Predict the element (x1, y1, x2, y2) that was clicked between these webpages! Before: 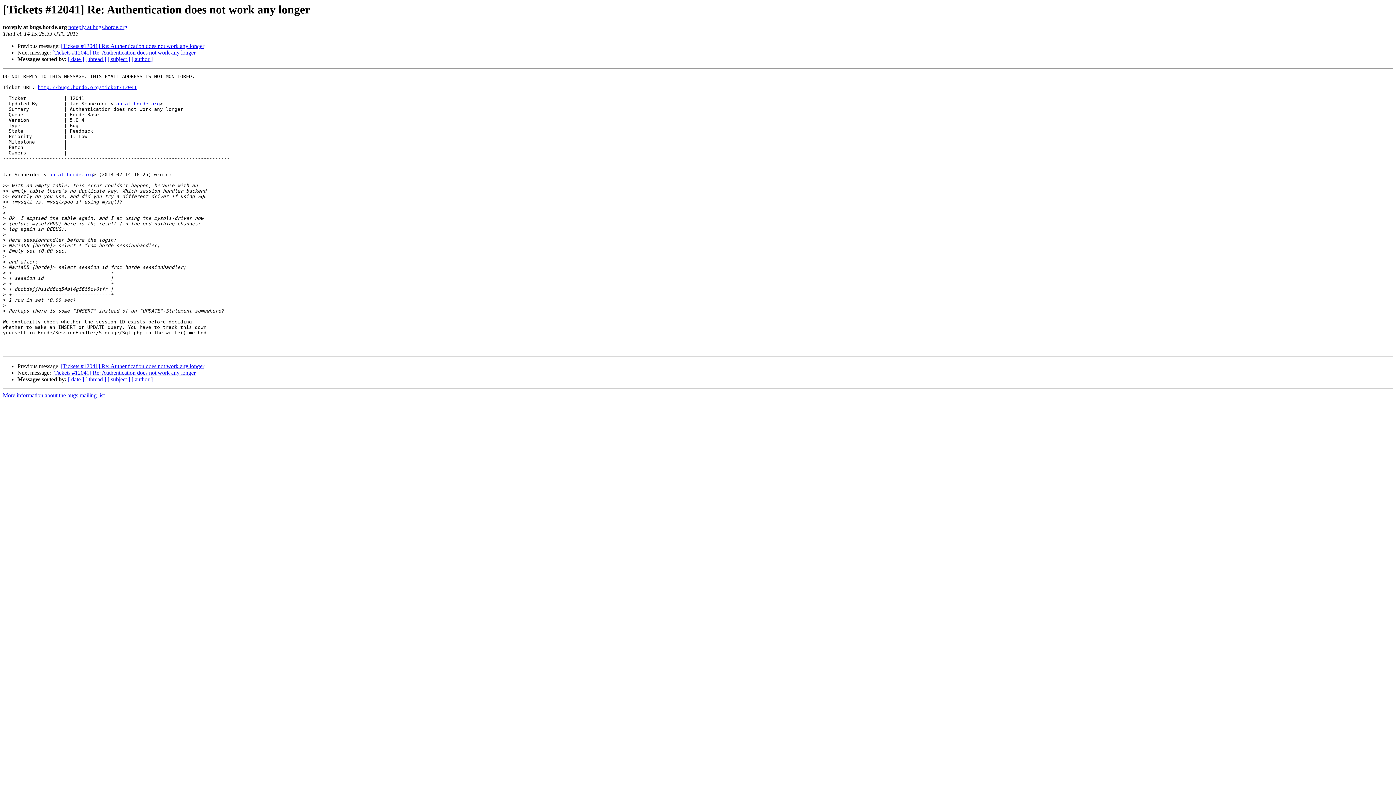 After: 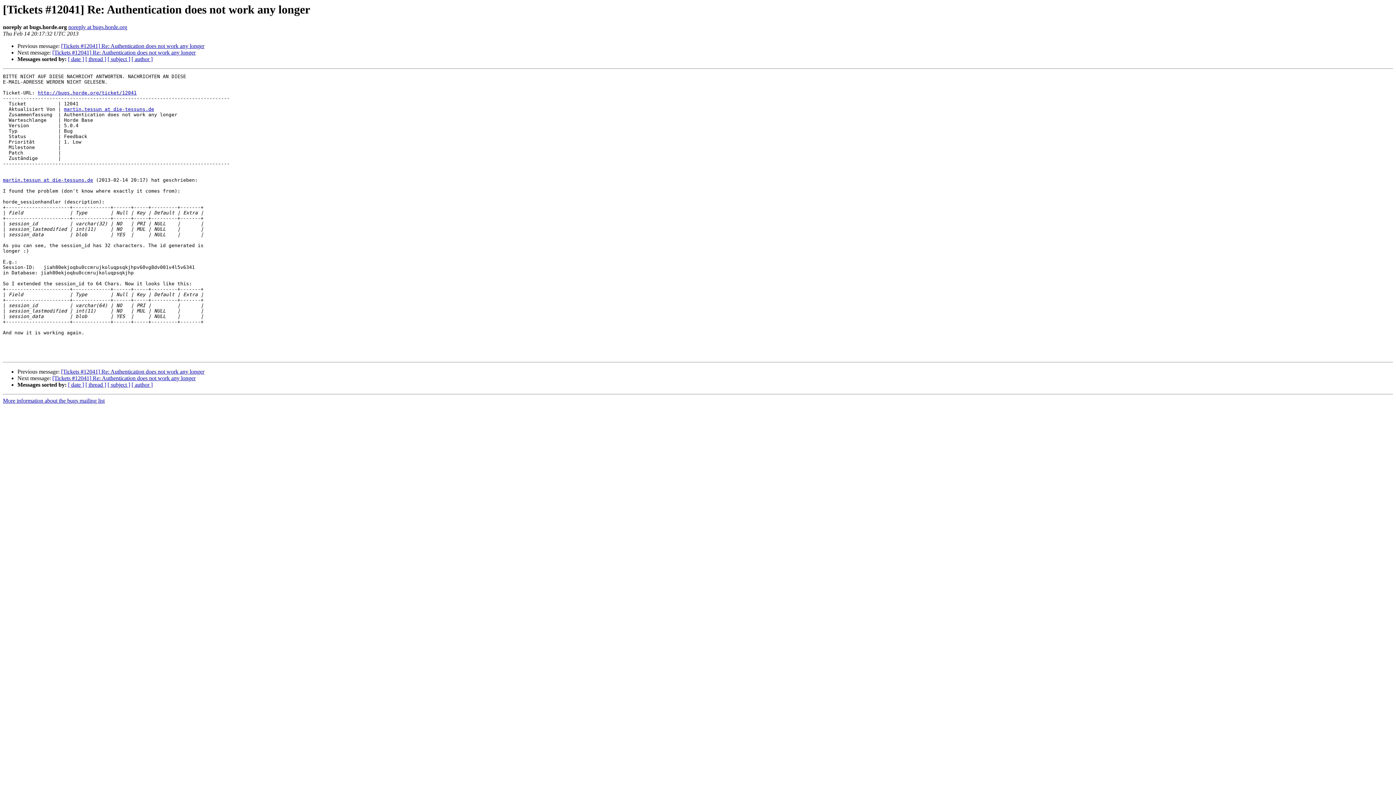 Action: bbox: (52, 49, 195, 55) label: [Tickets #12041] Re: Authentication does not work any longer